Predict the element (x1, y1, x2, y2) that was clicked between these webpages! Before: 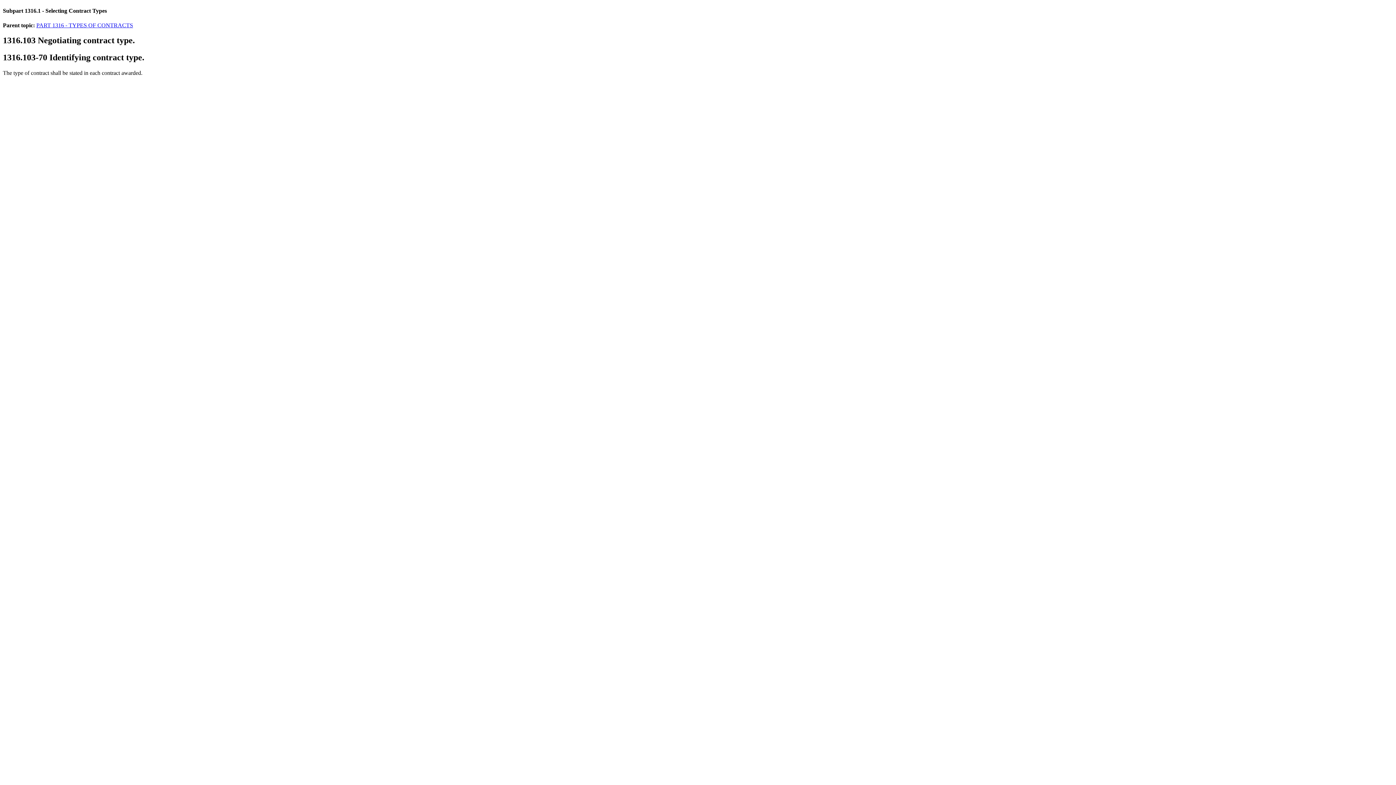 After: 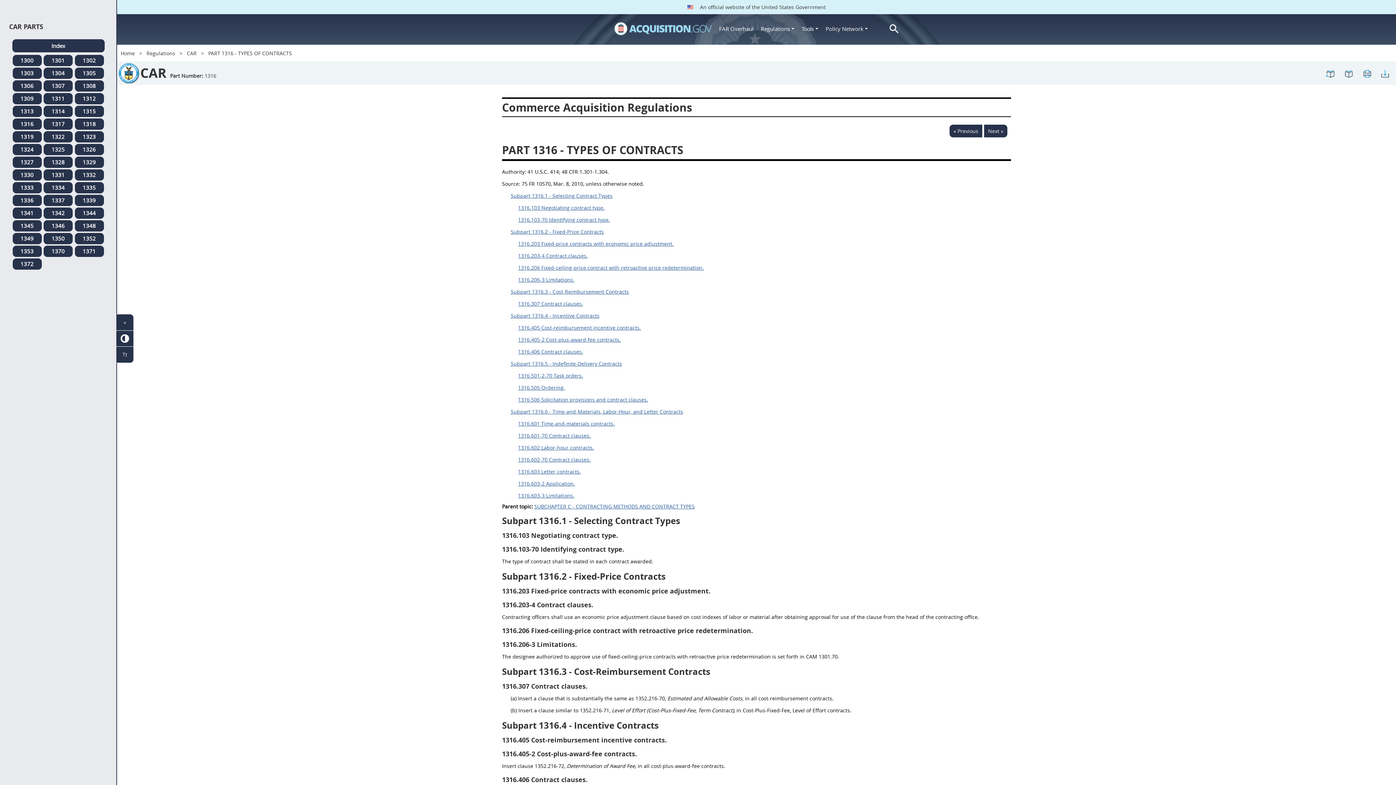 Action: label: PART 1316 - TYPES OF CONTRACTS bbox: (36, 22, 133, 28)